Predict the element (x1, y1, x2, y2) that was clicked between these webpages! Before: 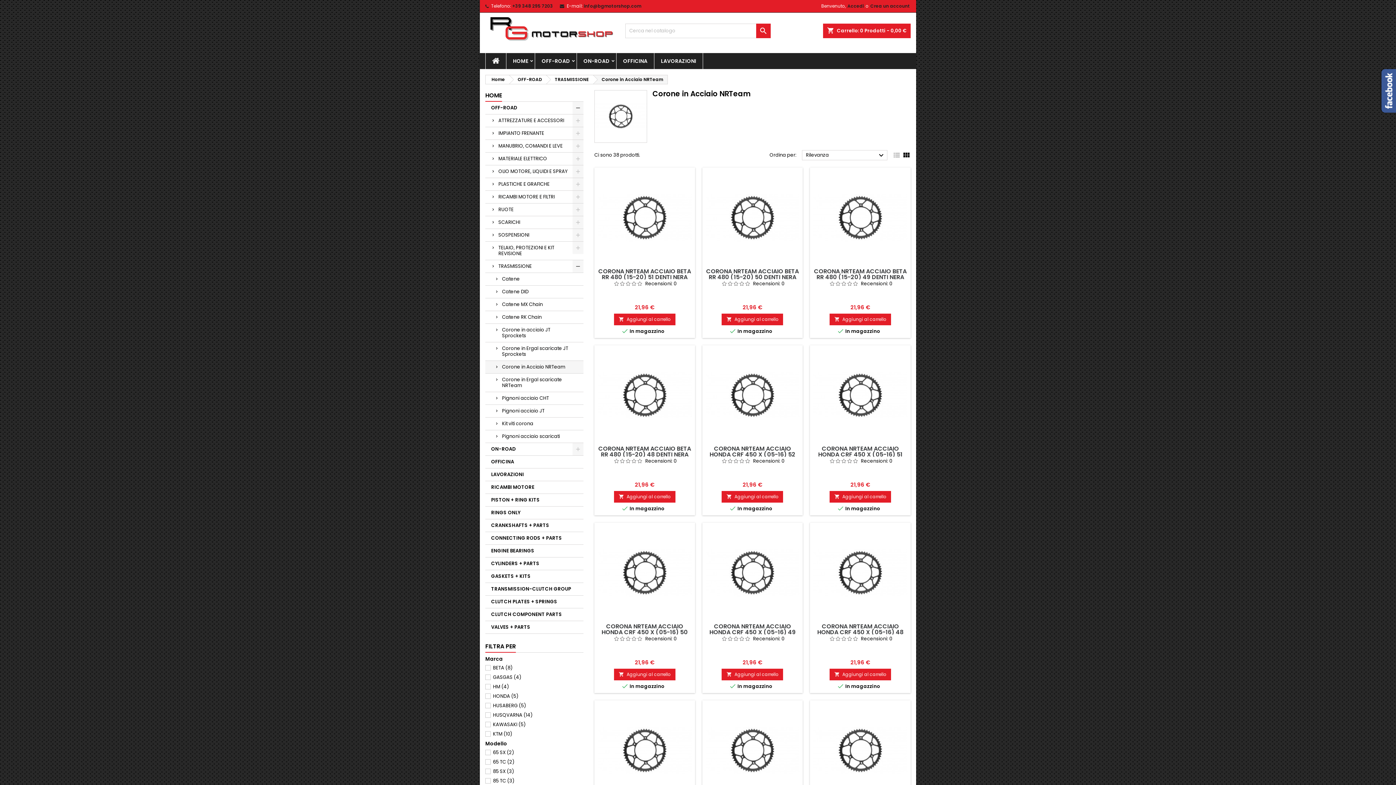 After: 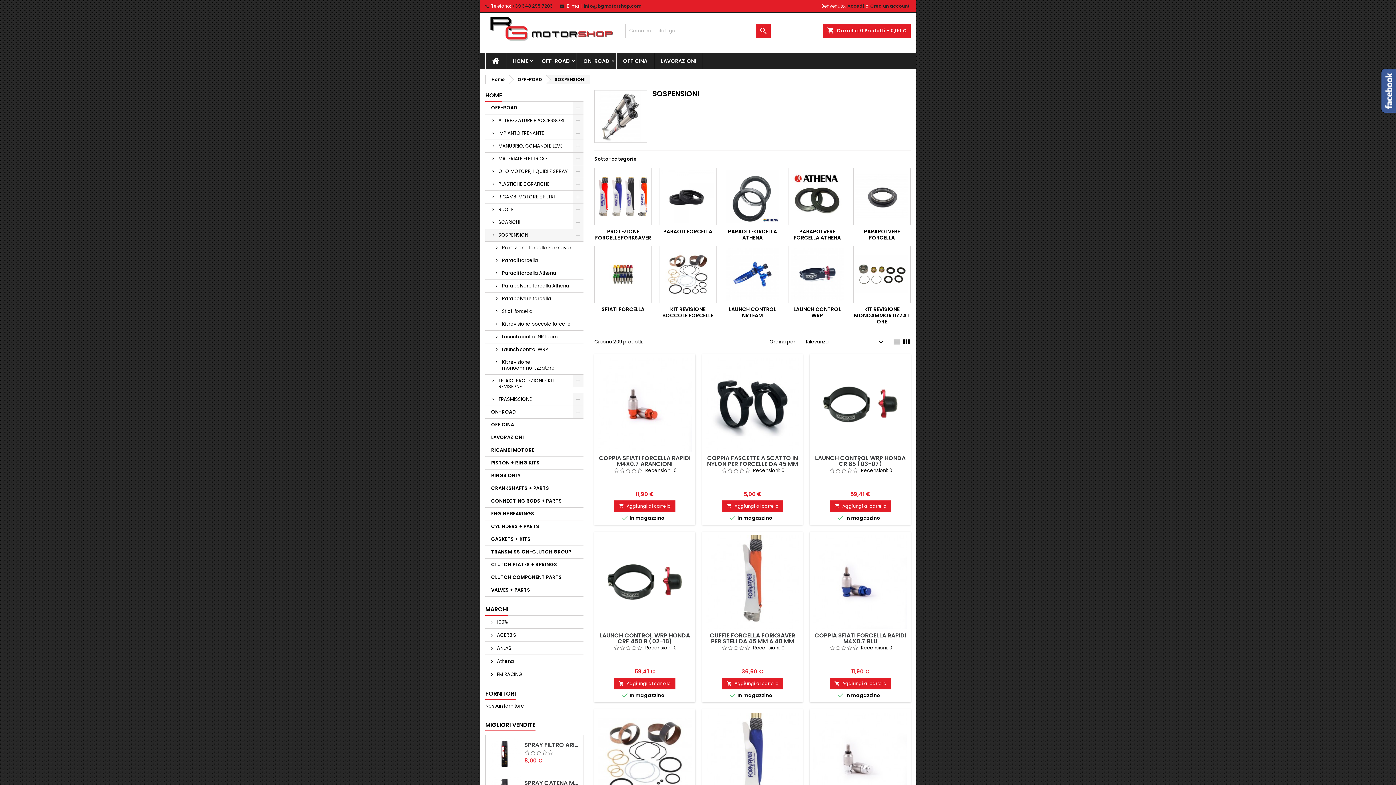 Action: bbox: (485, 229, 583, 241) label: SOSPENSIONI